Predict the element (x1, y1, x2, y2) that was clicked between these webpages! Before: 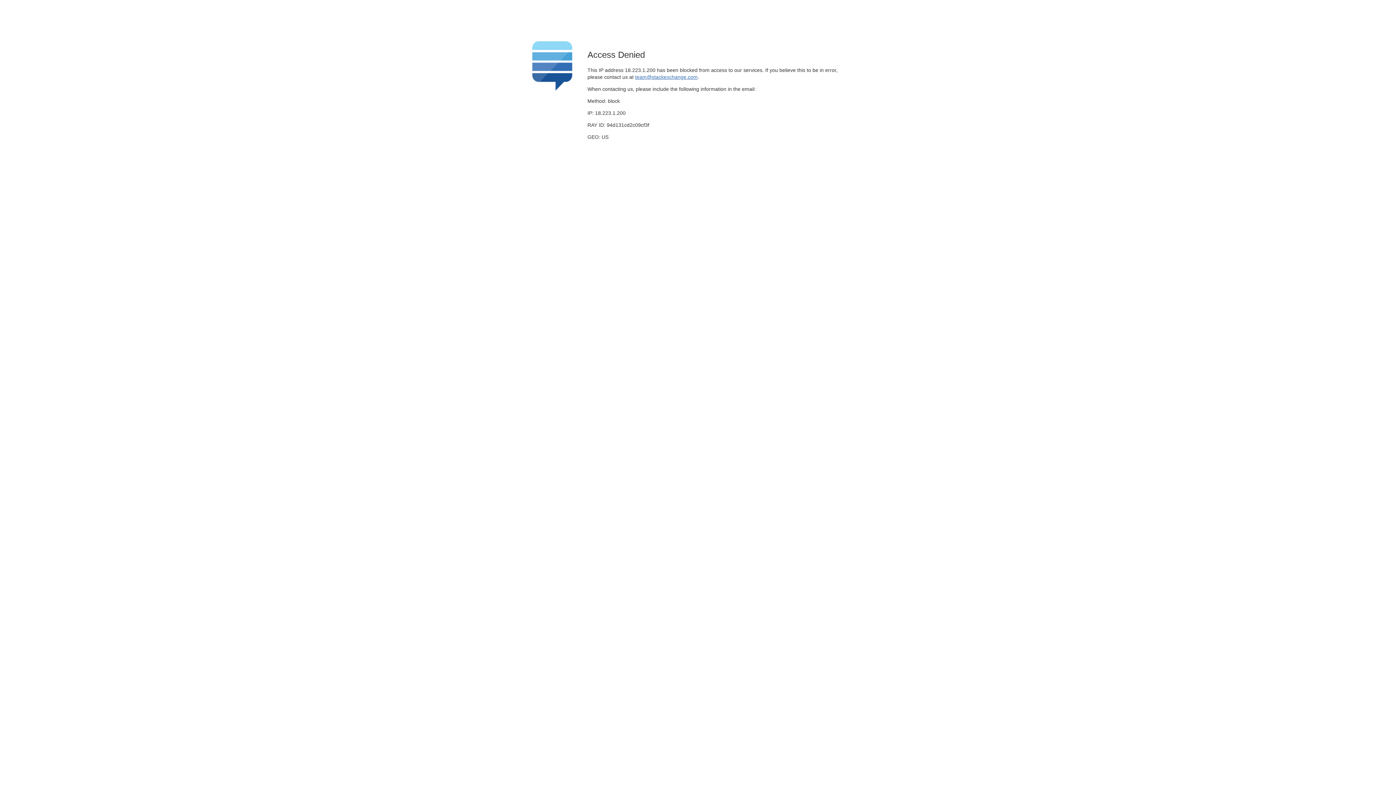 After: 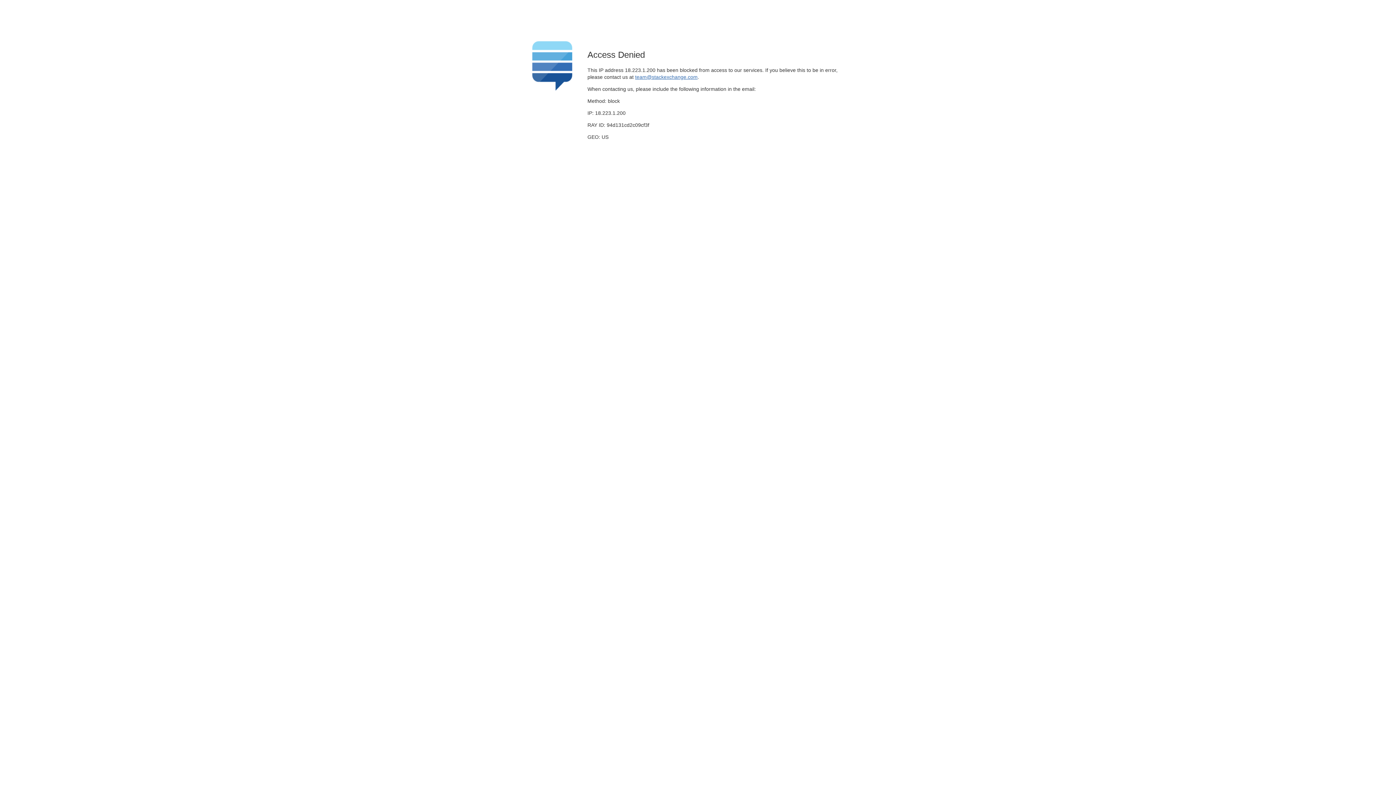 Action: label: team@stackexchange.com bbox: (635, 74, 697, 79)